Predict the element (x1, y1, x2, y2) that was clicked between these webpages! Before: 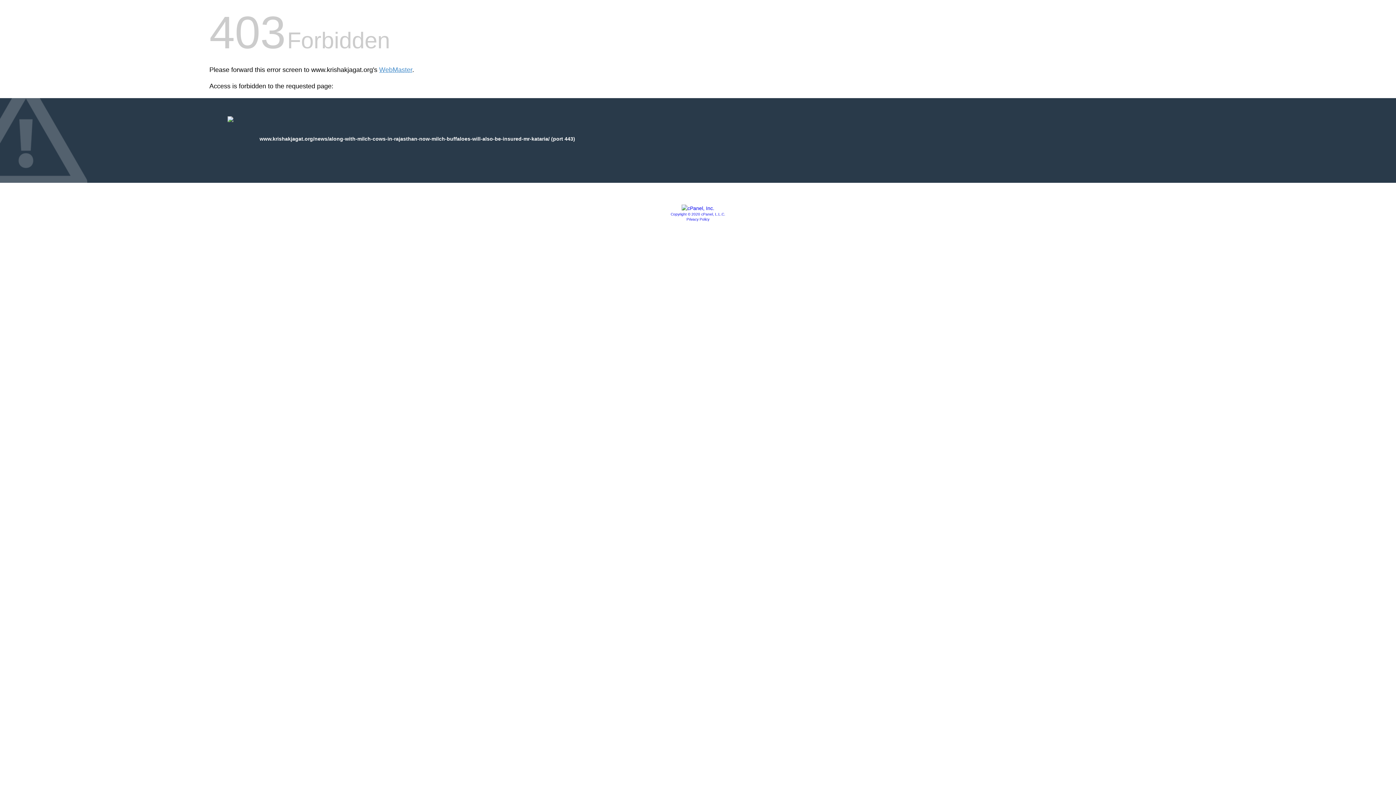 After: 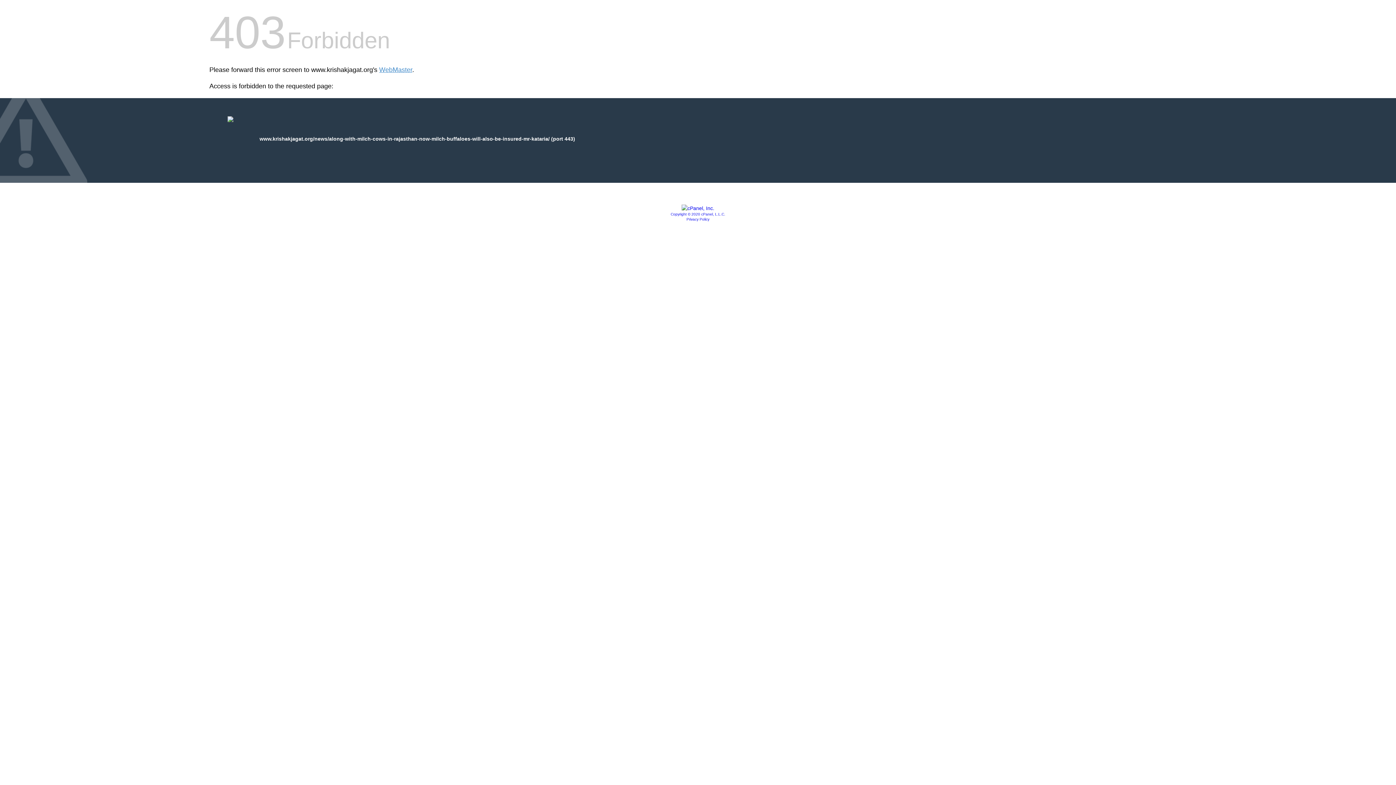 Action: bbox: (681, 205, 714, 211)